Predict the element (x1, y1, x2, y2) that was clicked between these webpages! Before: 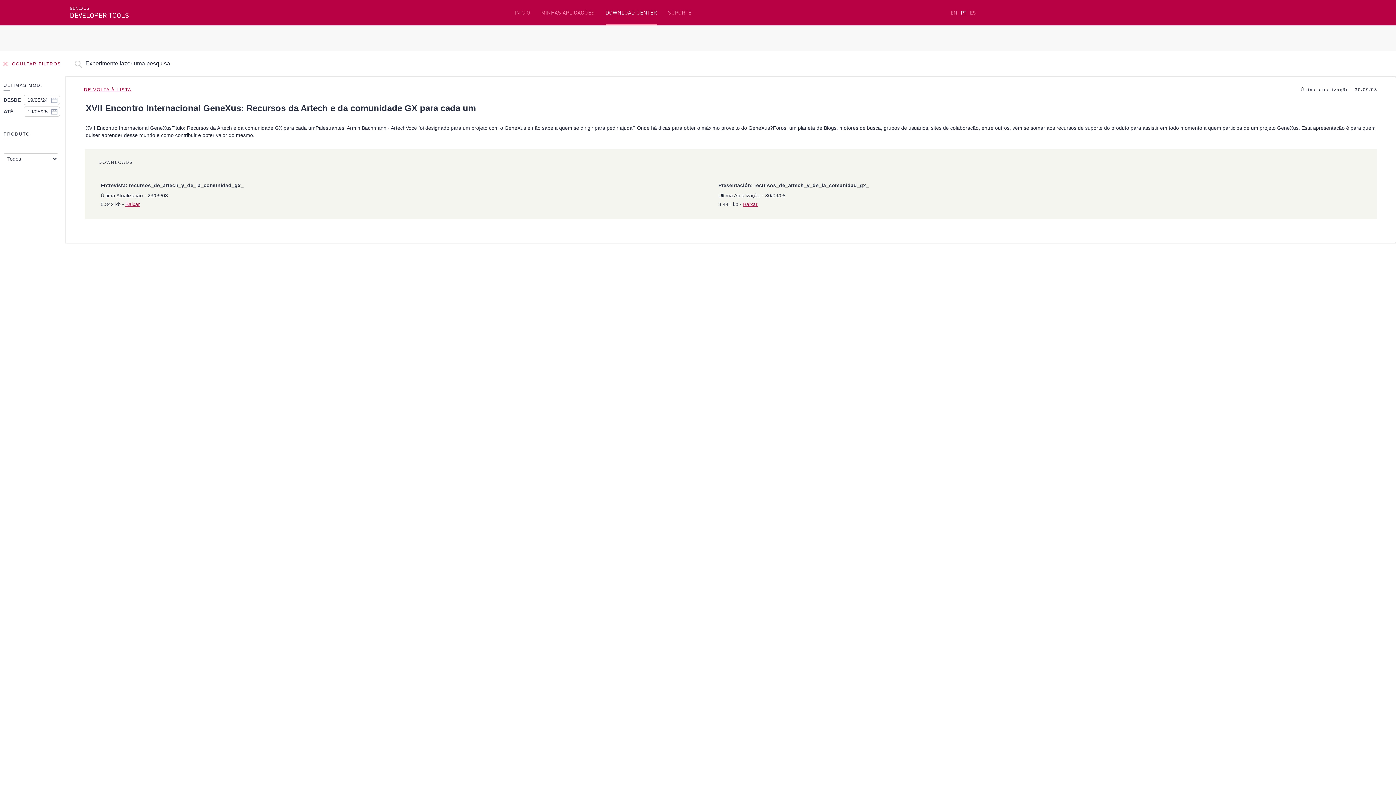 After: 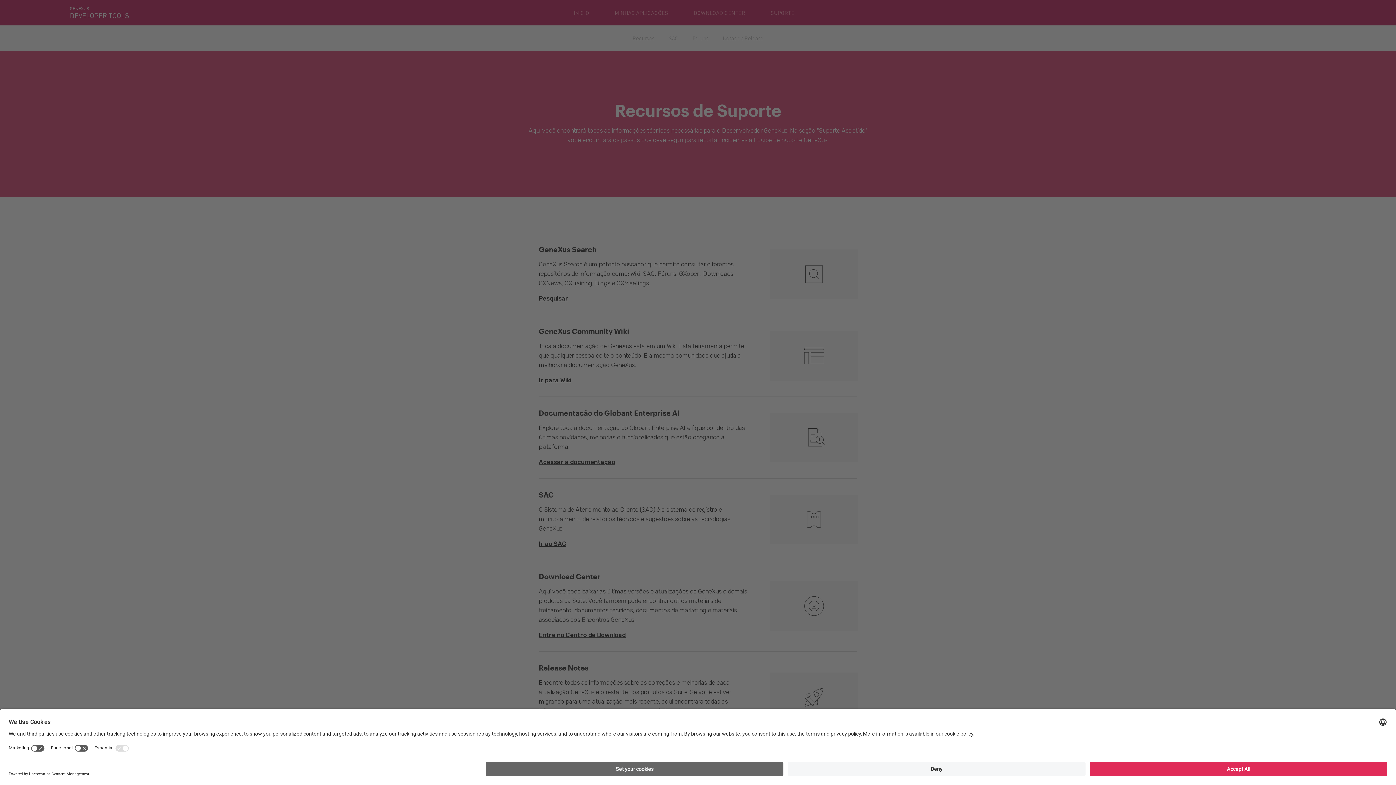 Action: bbox: (668, 9, 691, 16) label: SUPORTE